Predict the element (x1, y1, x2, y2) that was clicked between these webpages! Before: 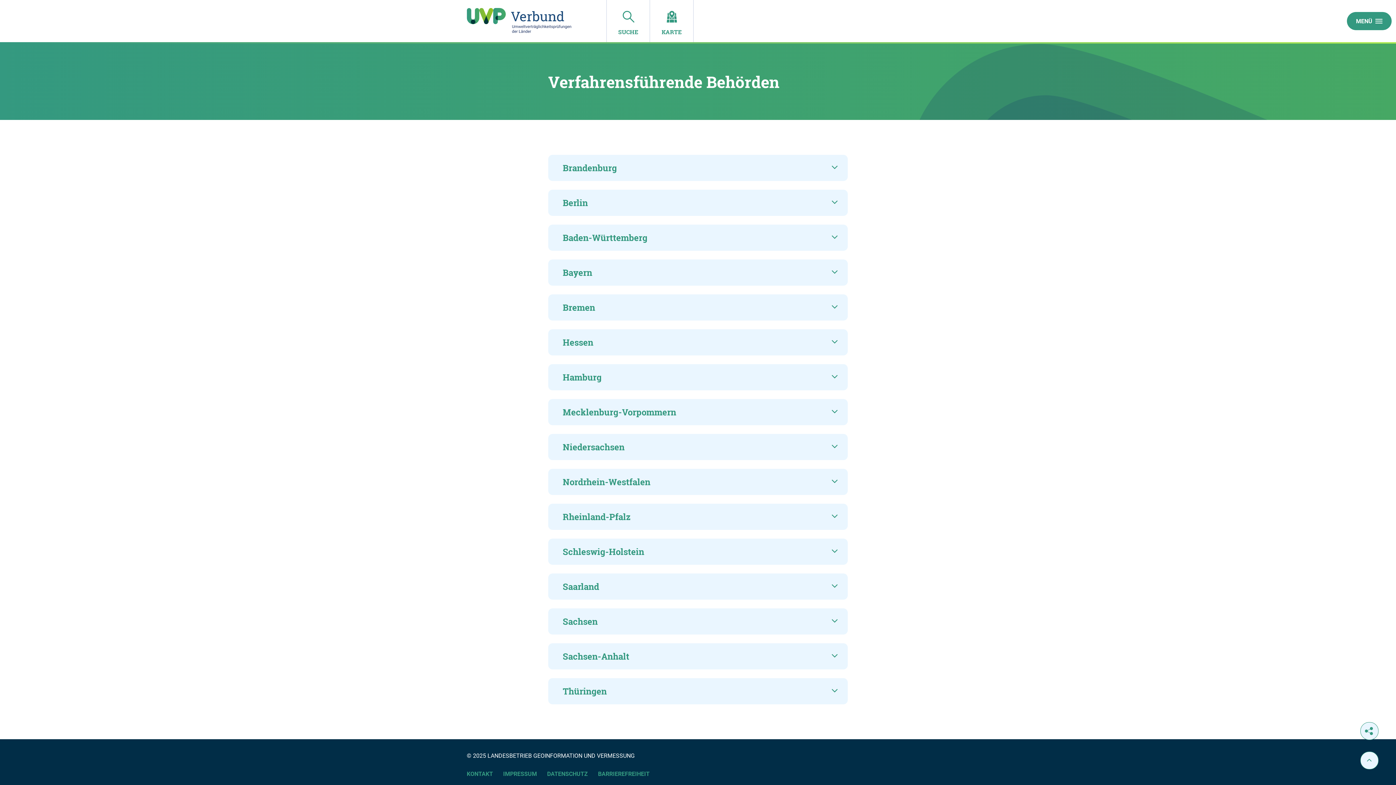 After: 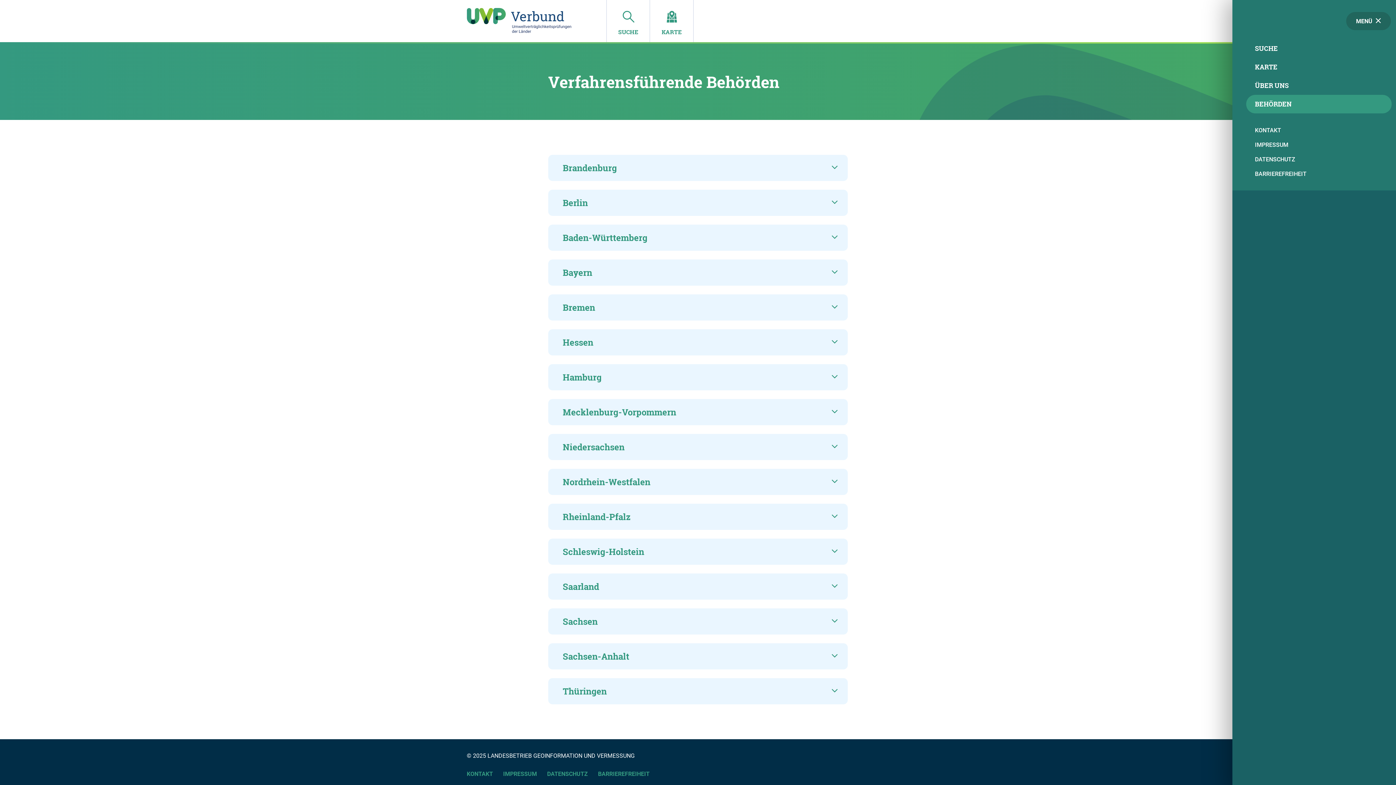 Action: bbox: (1347, 12, 1392, 30) label: MENÜ